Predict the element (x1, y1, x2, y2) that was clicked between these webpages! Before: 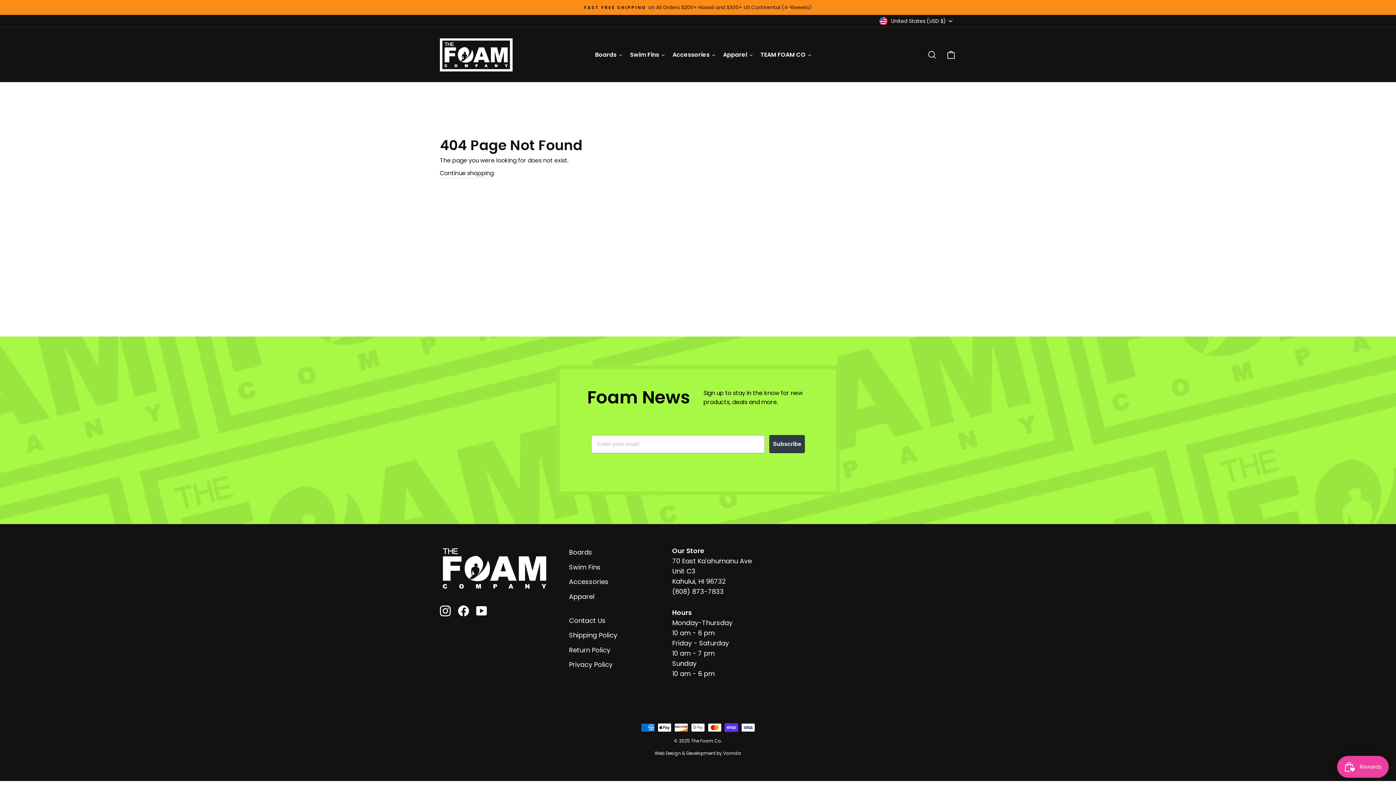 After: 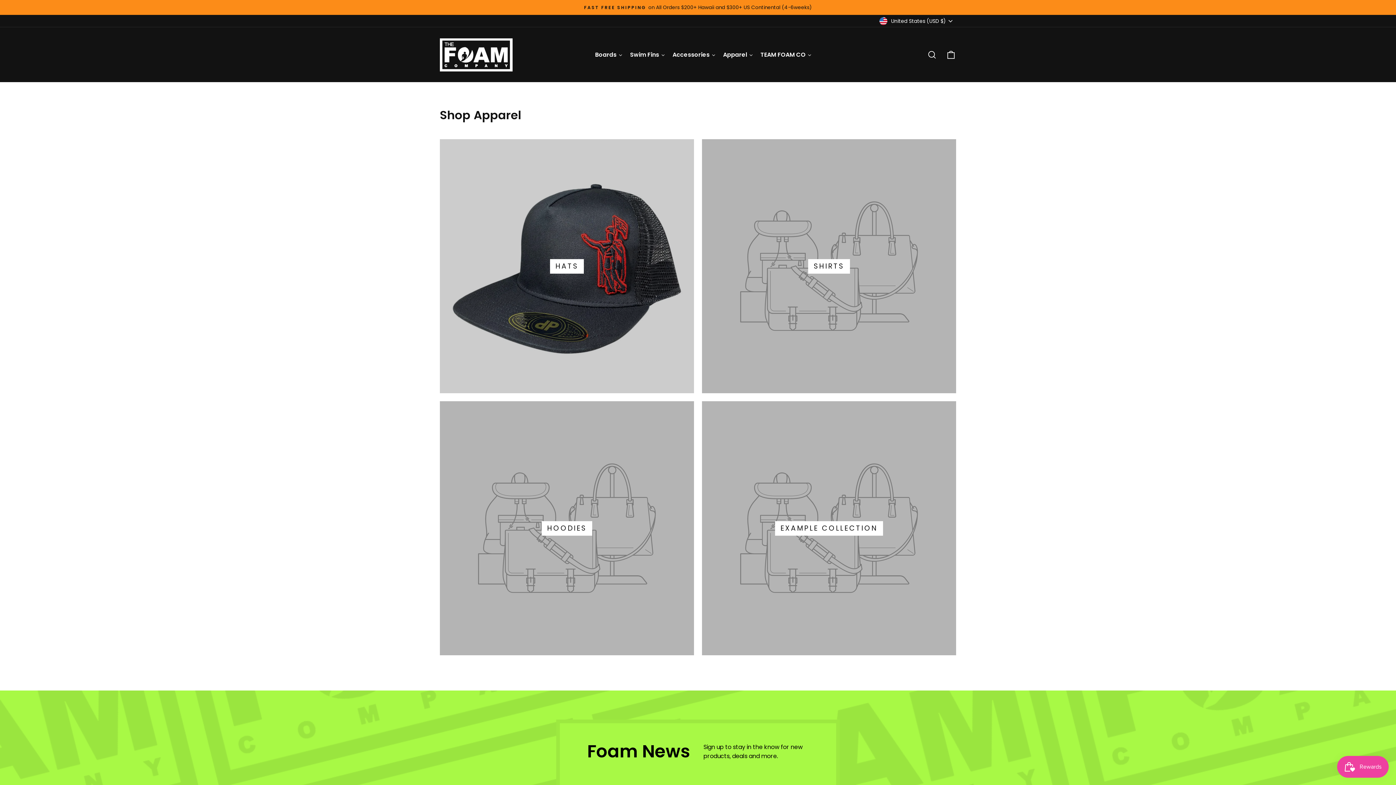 Action: bbox: (569, 590, 594, 603) label: Apparel